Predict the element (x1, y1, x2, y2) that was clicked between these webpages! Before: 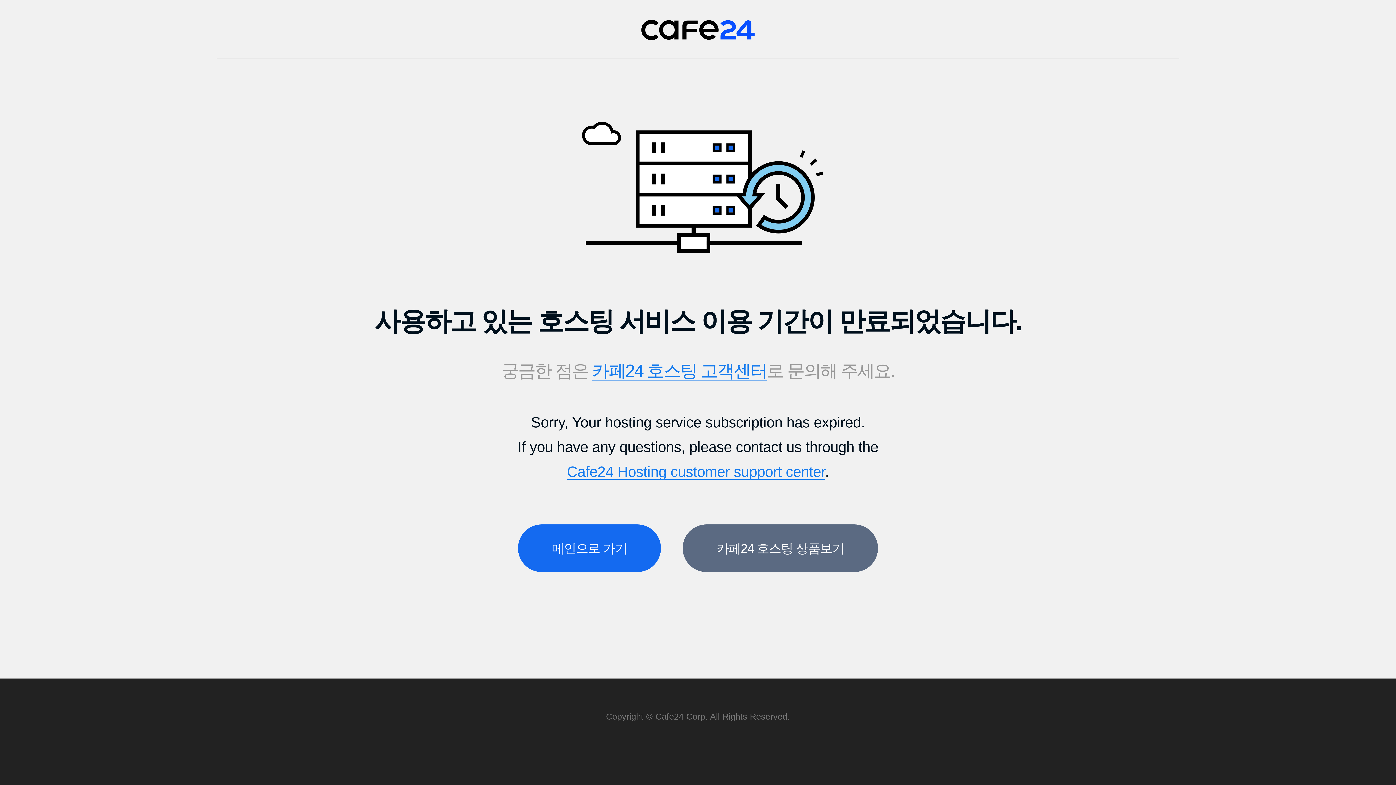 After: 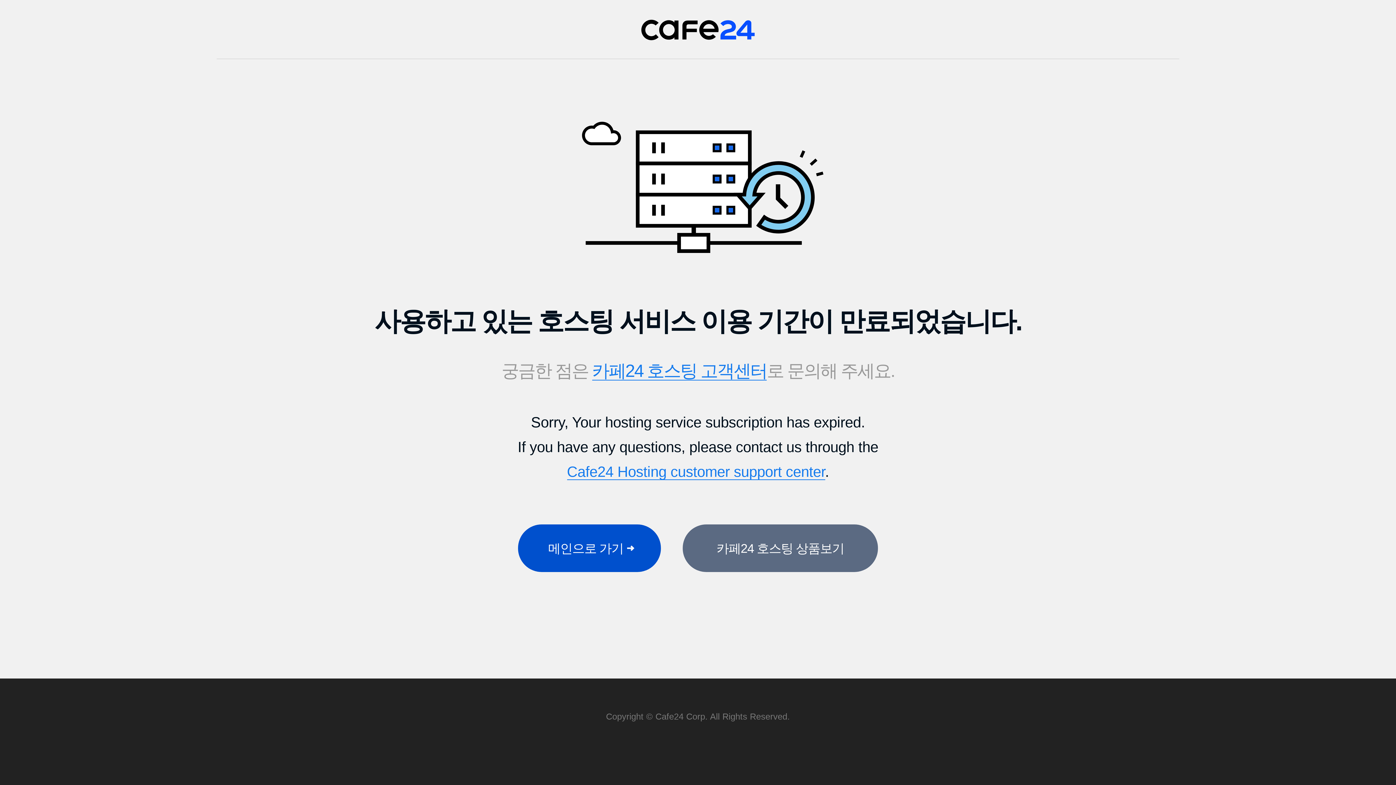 Action: bbox: (518, 524, 661, 572) label: 메인으로 가기